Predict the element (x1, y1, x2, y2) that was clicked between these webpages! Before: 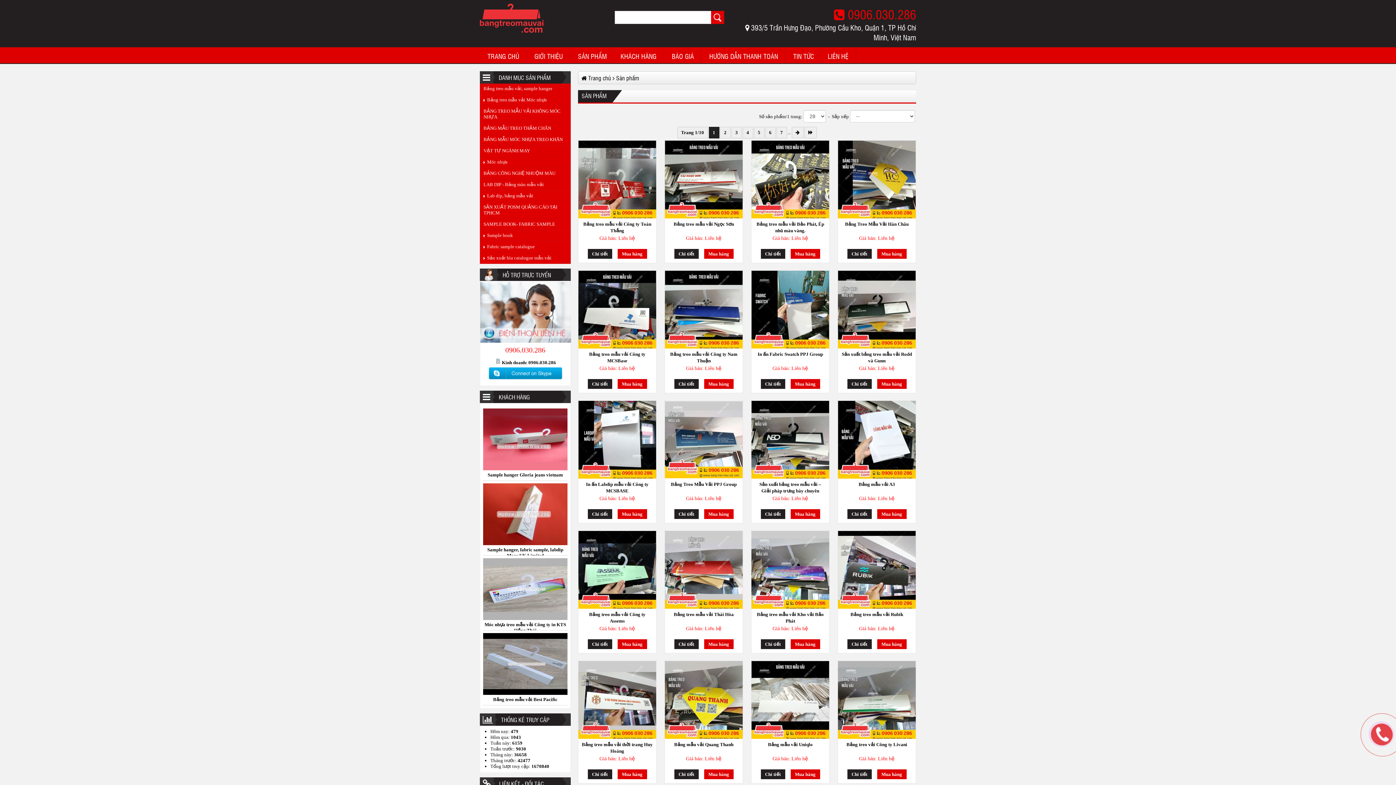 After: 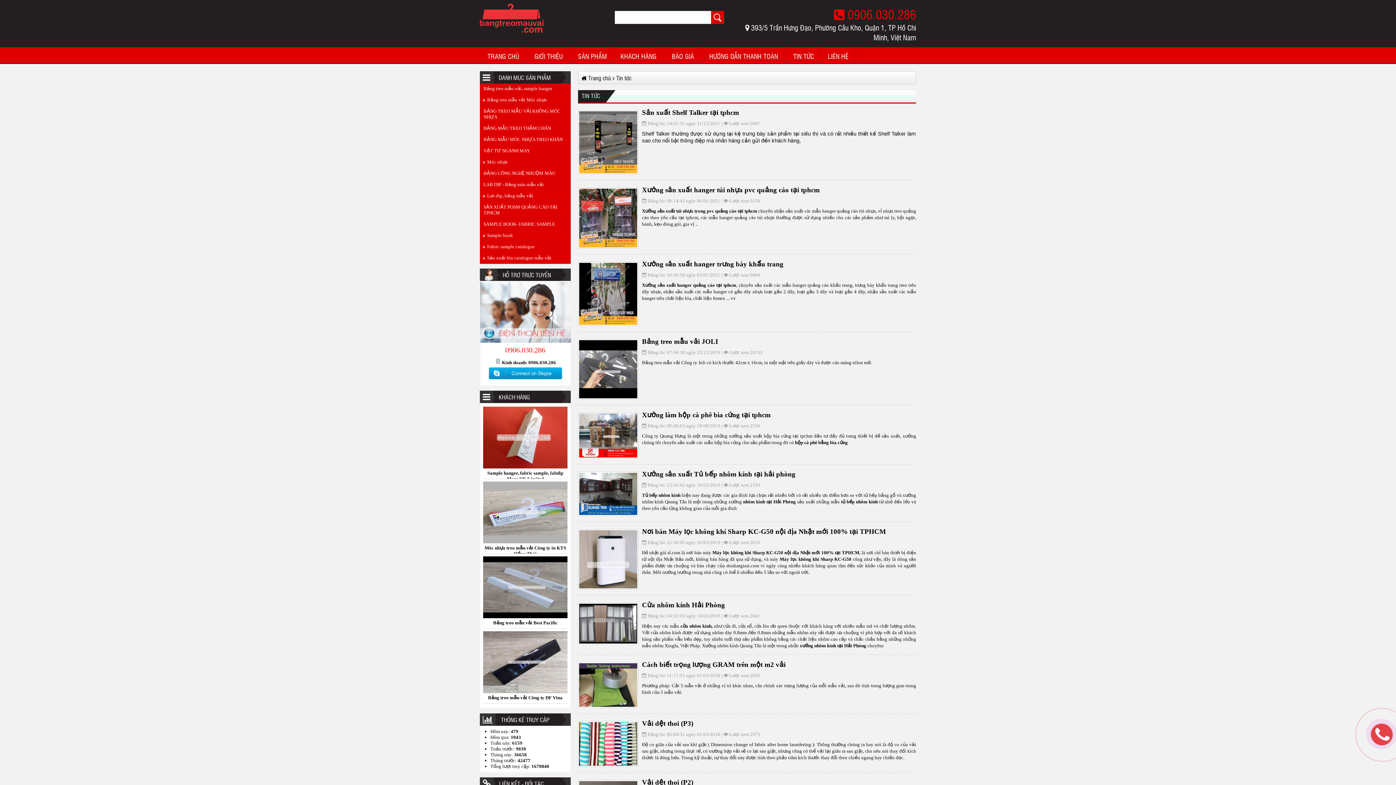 Action: label: TIN TỨC bbox: (786, 52, 820, 60)